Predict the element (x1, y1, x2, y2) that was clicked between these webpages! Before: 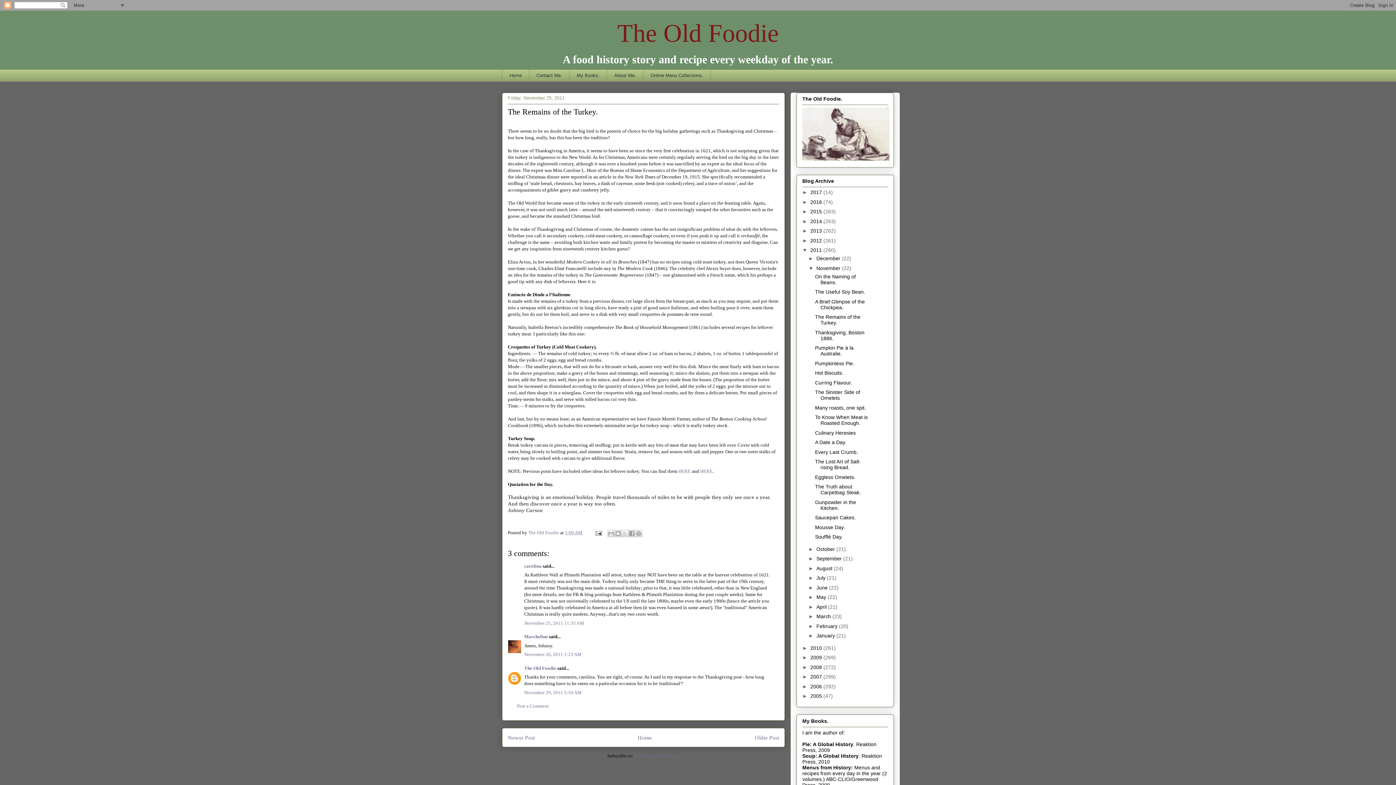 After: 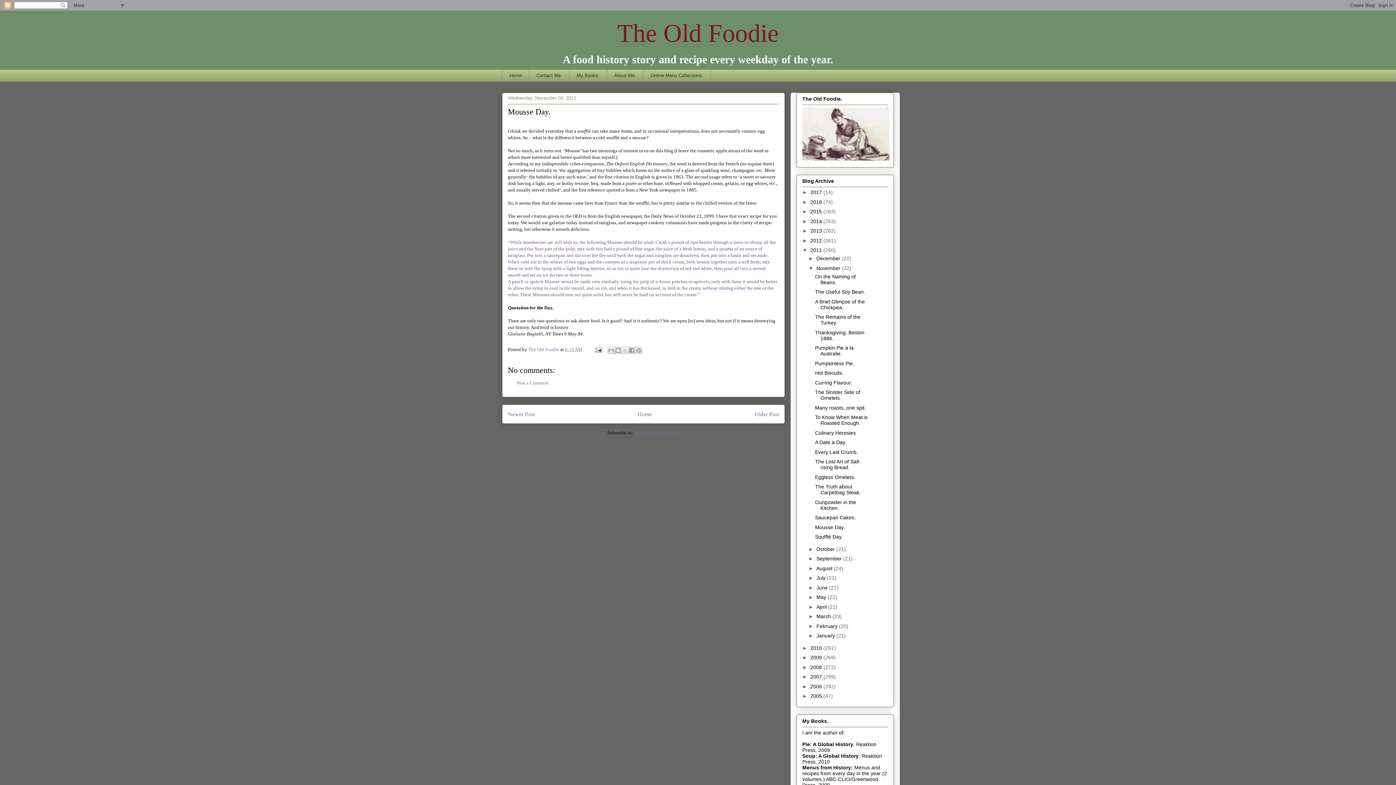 Action: label: Mousse Day. bbox: (815, 524, 845, 530)